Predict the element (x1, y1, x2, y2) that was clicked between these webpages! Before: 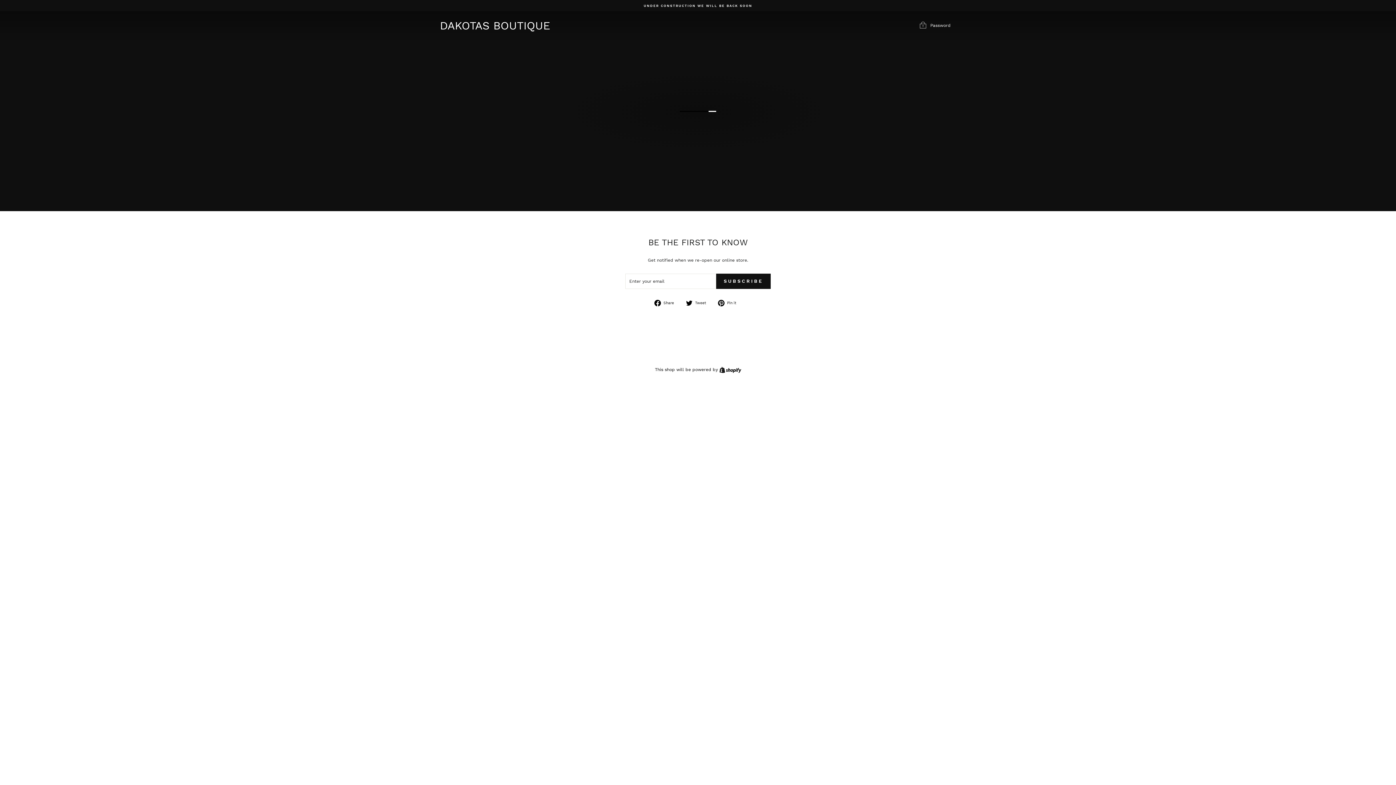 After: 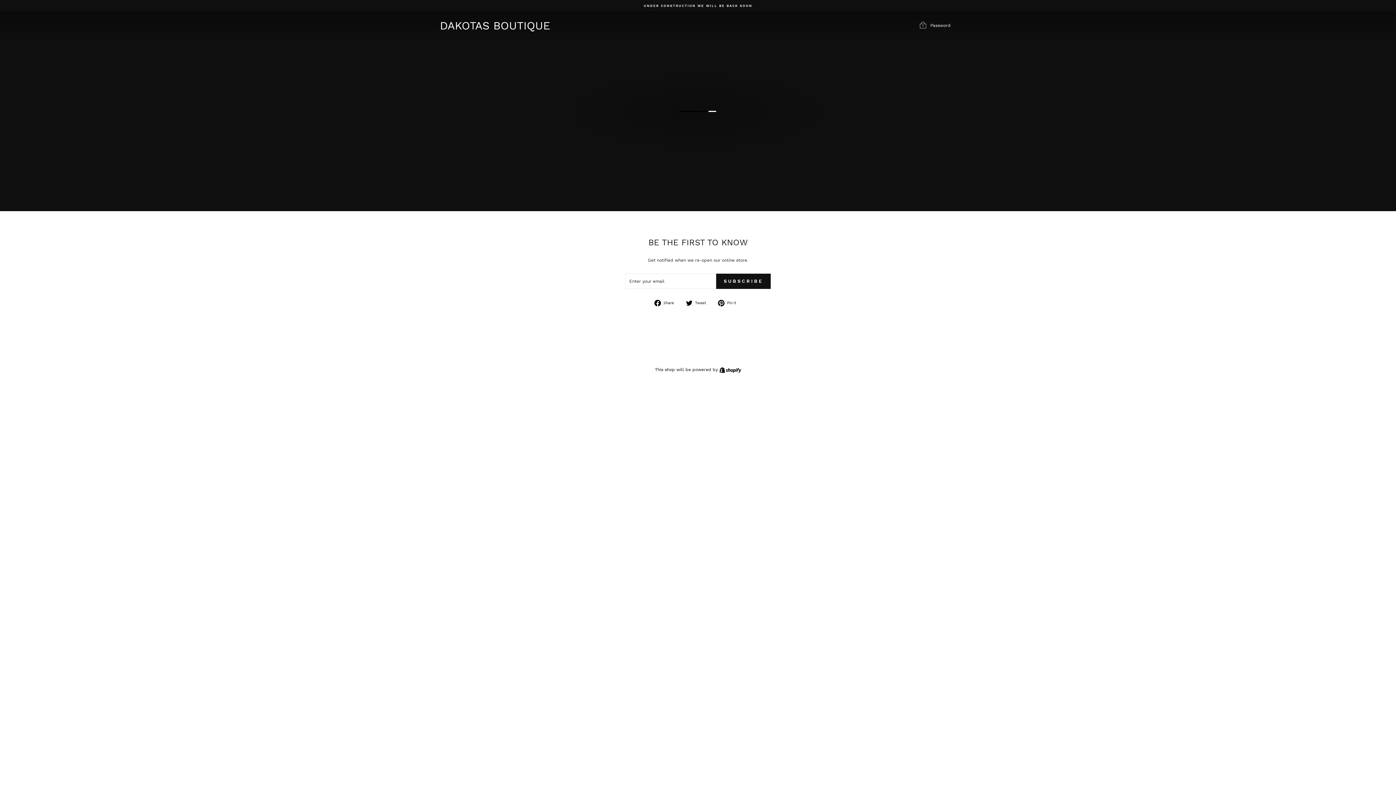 Action: bbox: (654, 300, 679, 306) label:  Share
Share on Facebook